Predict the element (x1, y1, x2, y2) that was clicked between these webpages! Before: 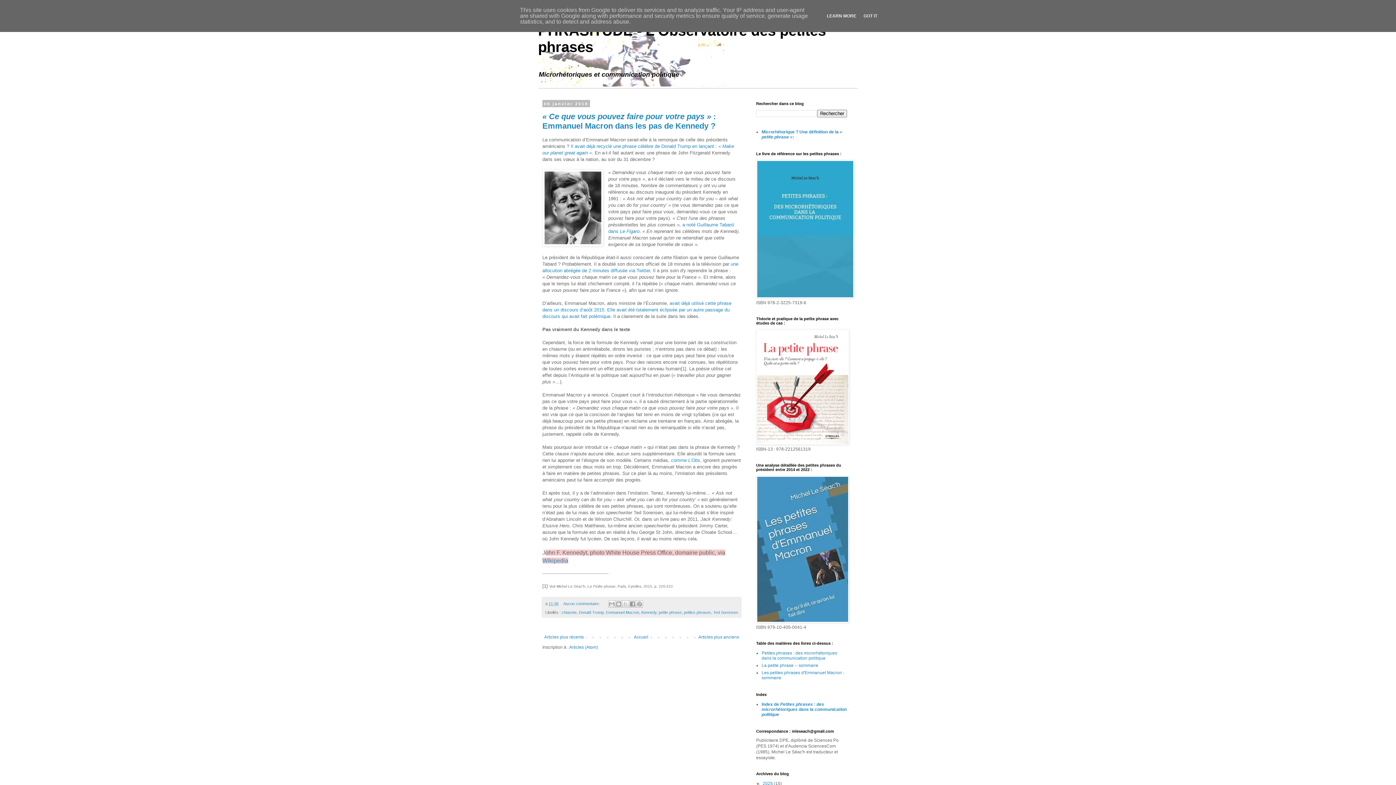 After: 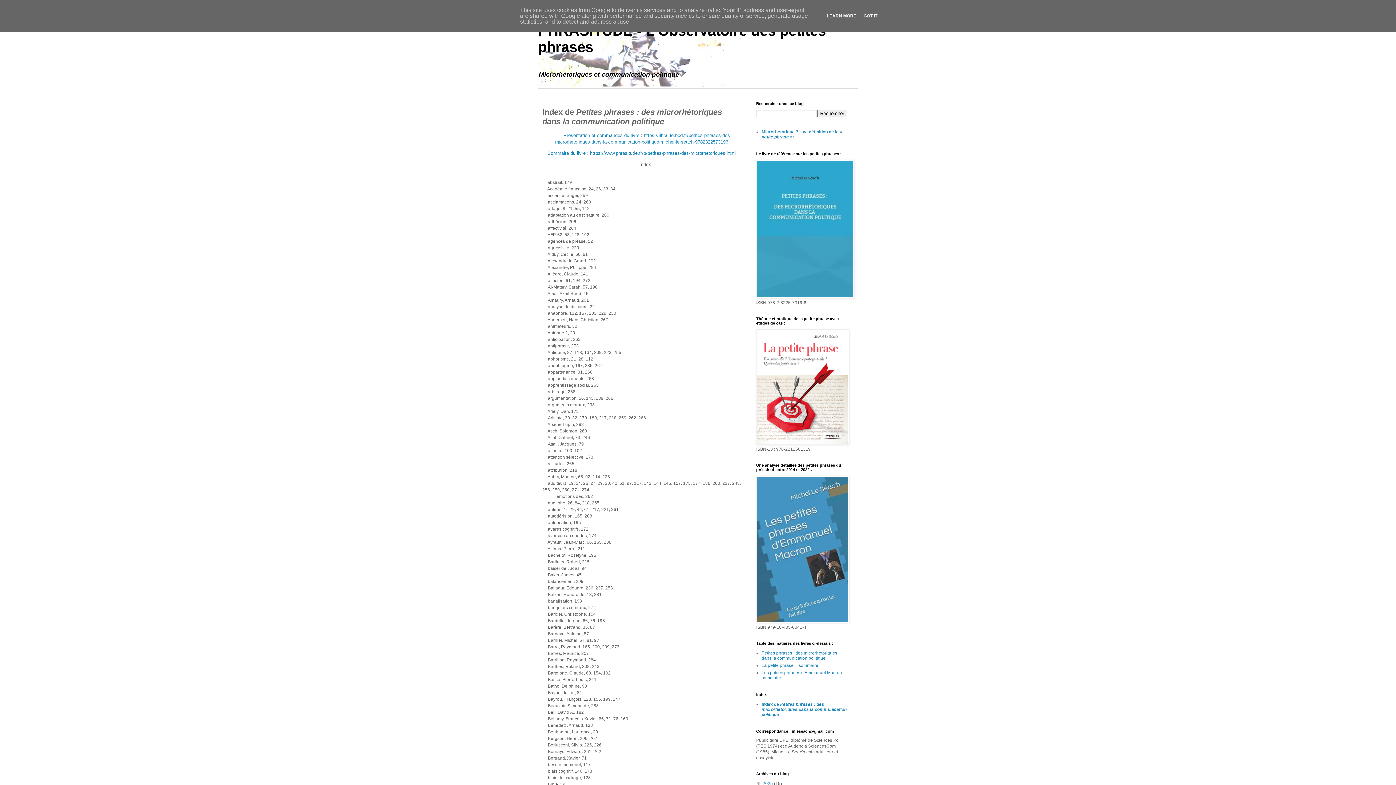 Action: label: Index de Petites phrases : des microrhétoriques dans la communication politique bbox: (761, 702, 846, 717)